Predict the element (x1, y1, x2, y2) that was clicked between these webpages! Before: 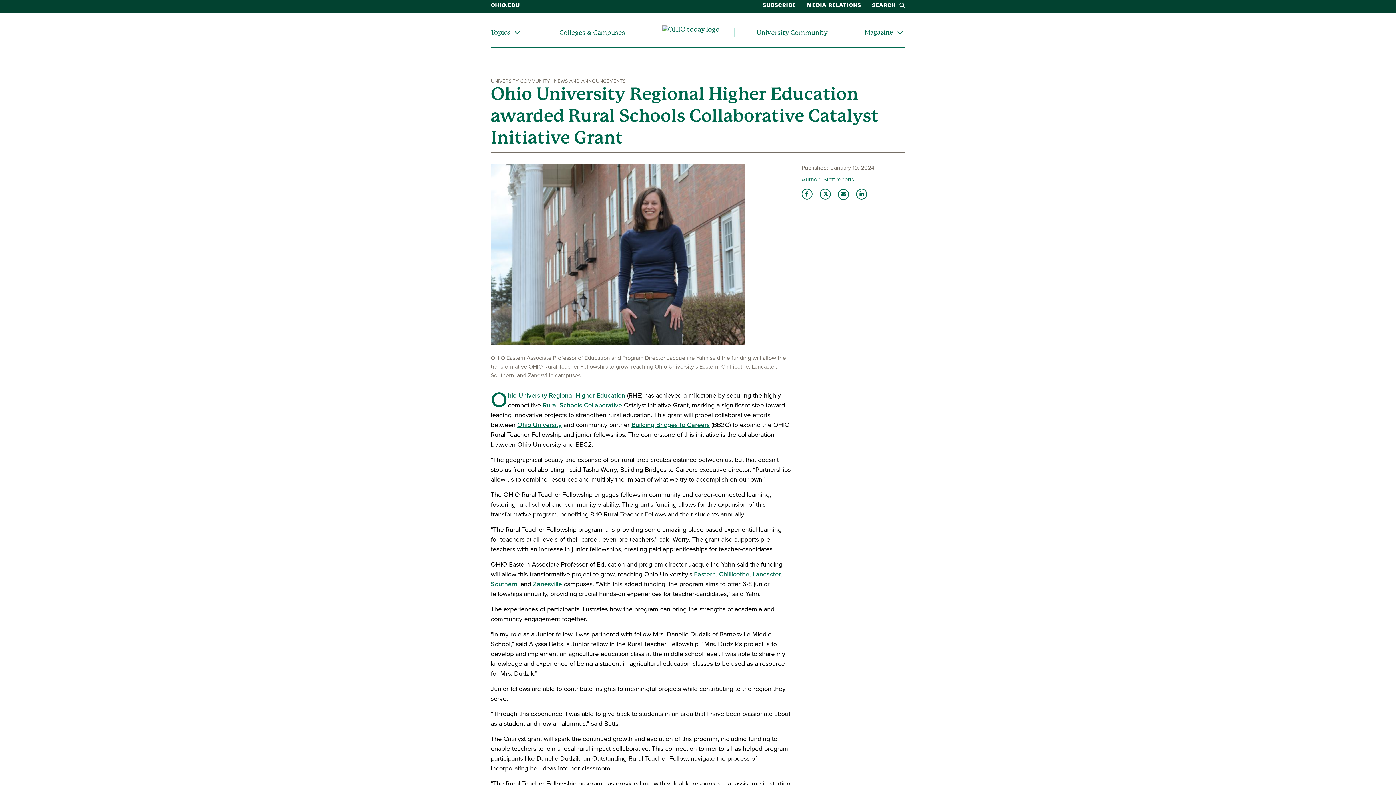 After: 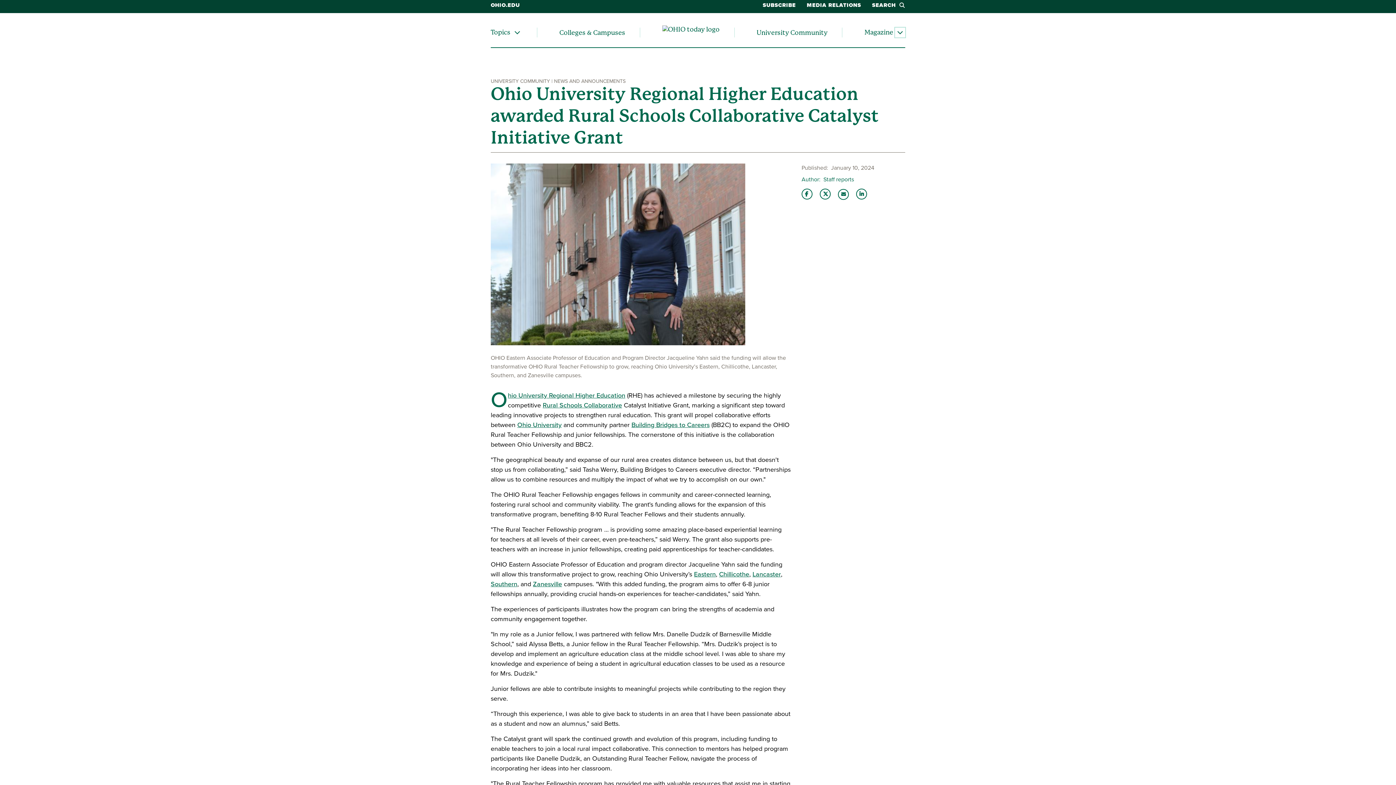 Action: label: Expand/collapse Magazine navigation bbox: (895, 27, 905, 37)